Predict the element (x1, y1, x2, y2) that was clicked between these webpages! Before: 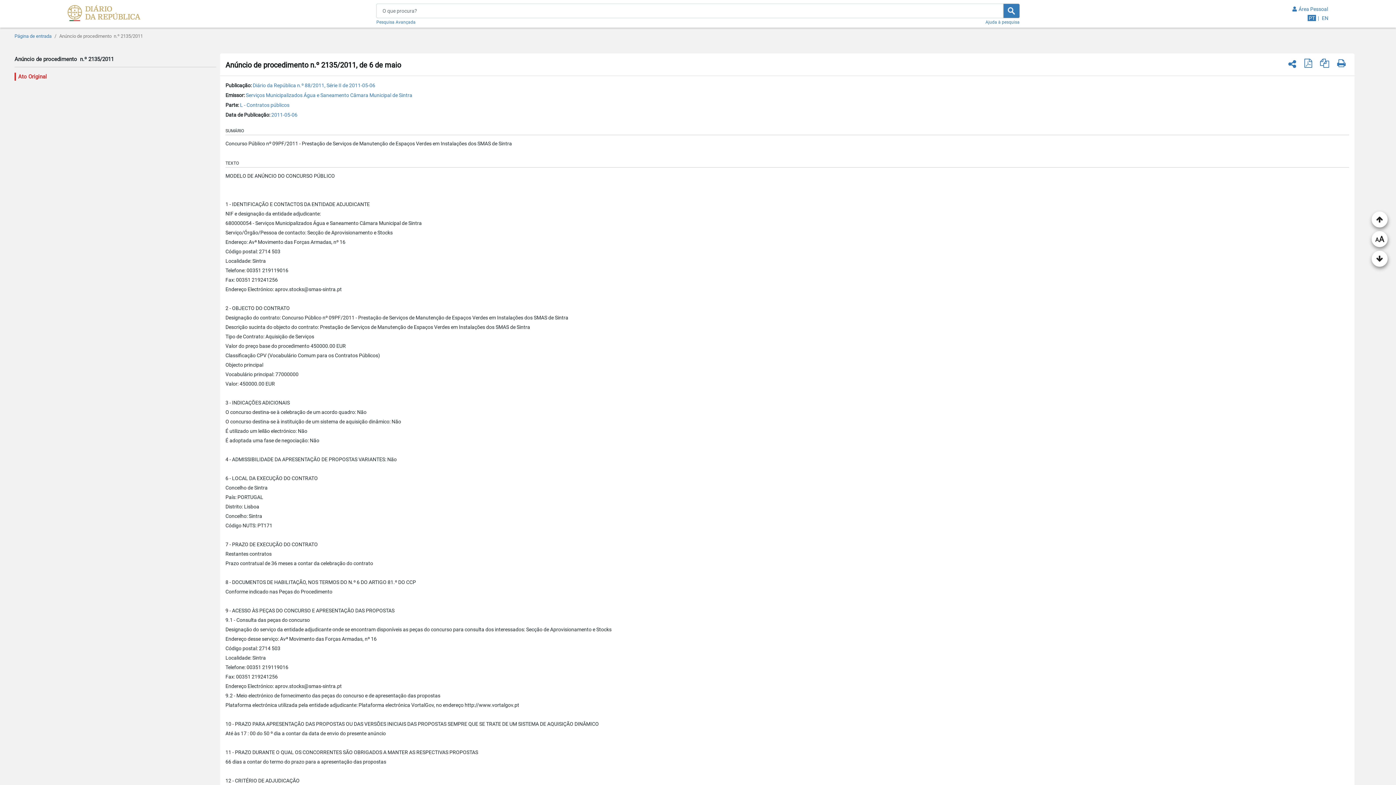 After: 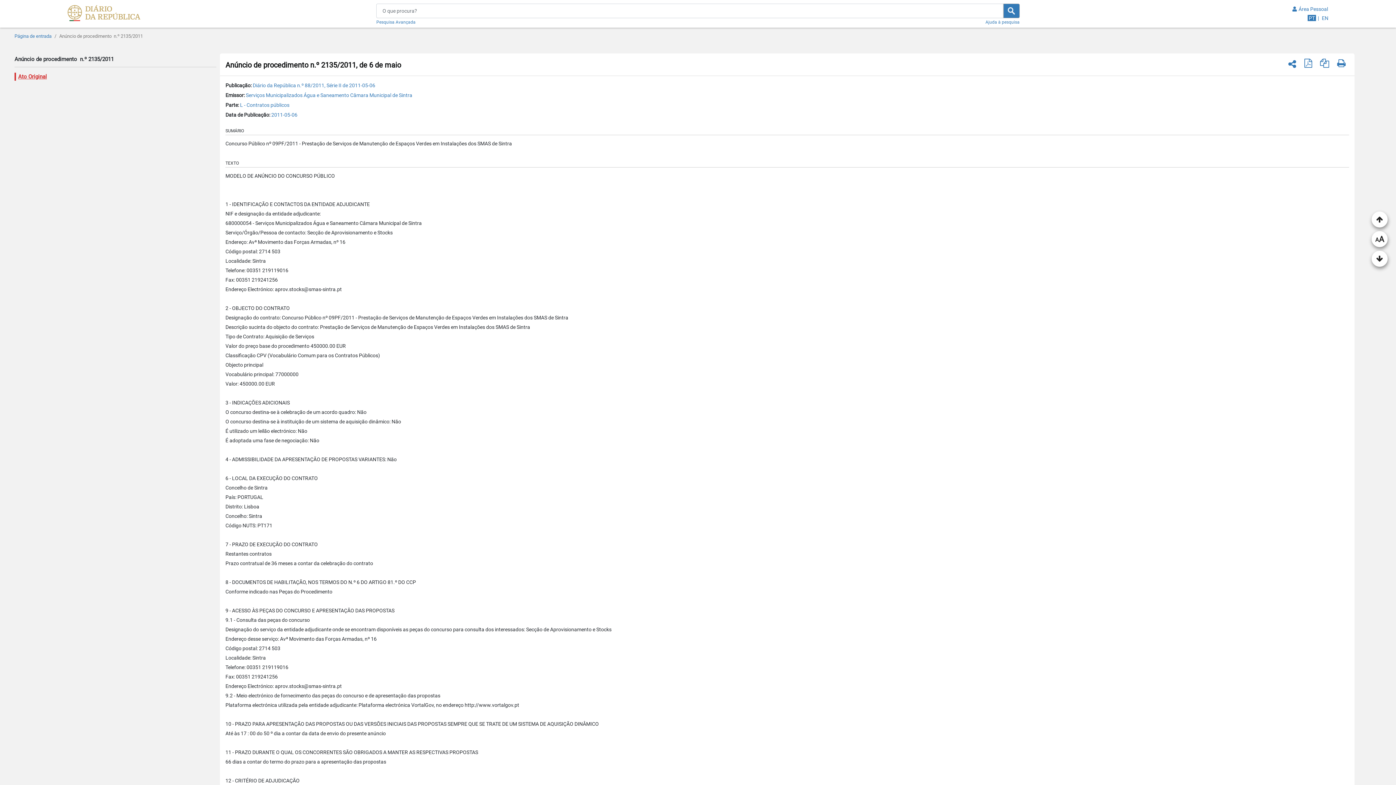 Action: label: Ato Original bbox: (18, 254, 49, 260)